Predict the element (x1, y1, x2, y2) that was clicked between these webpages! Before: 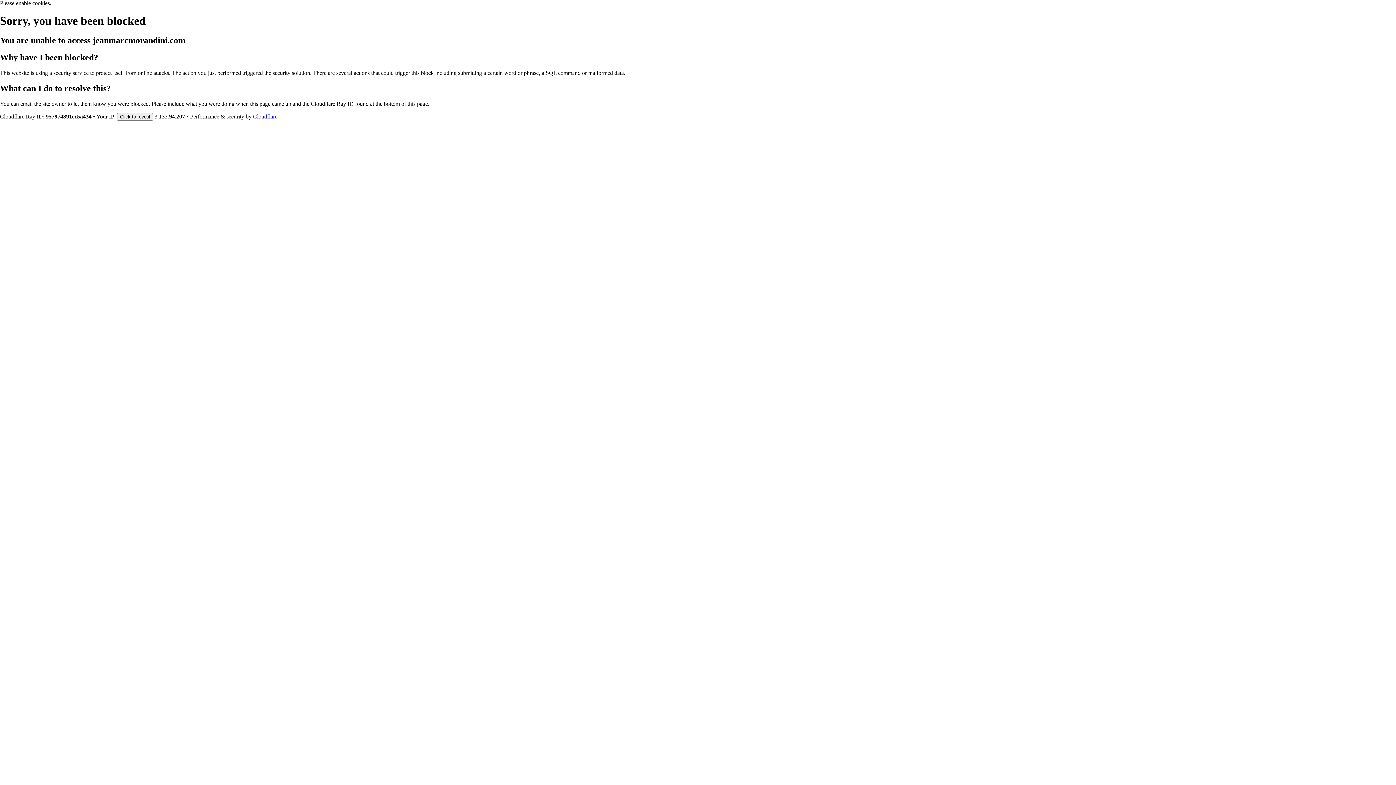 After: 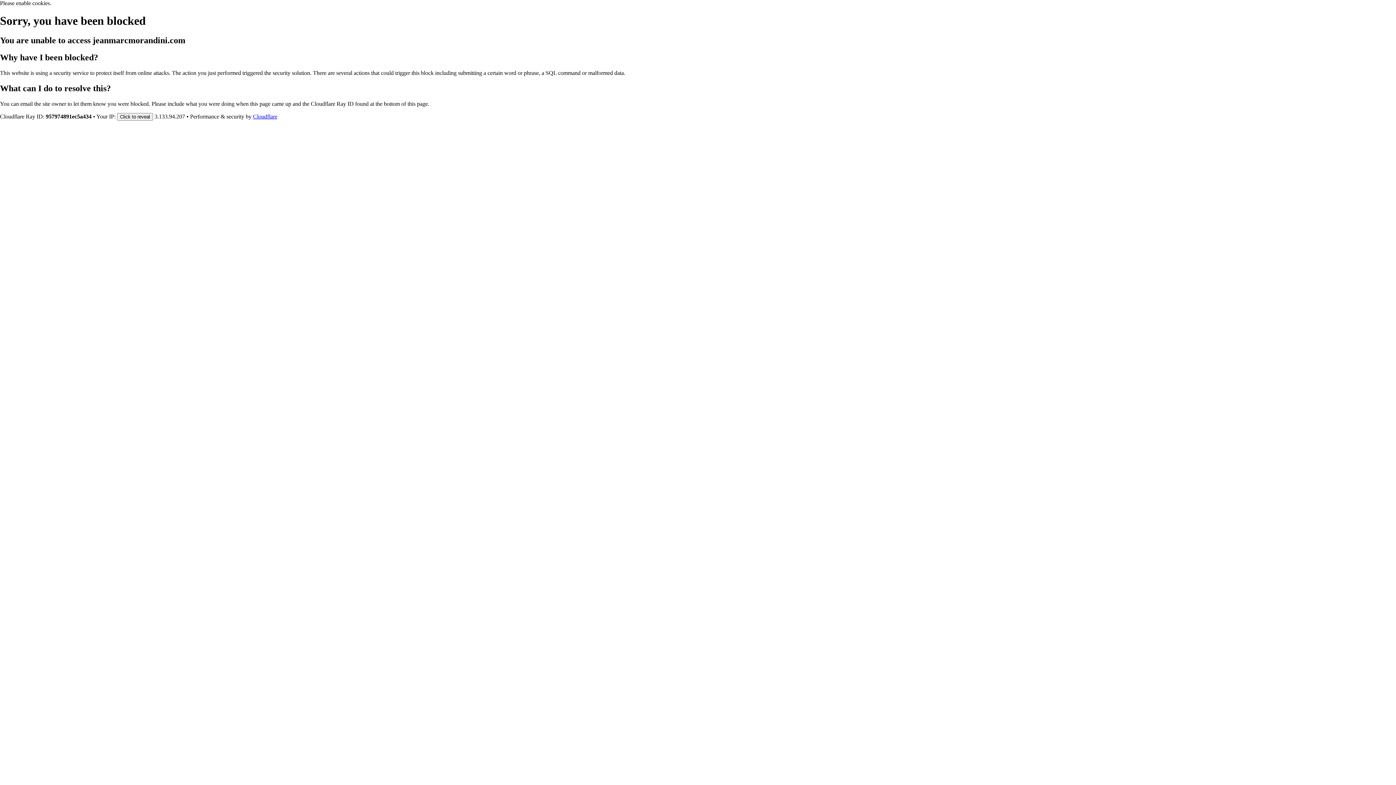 Action: label: Cloudflare bbox: (253, 113, 277, 119)